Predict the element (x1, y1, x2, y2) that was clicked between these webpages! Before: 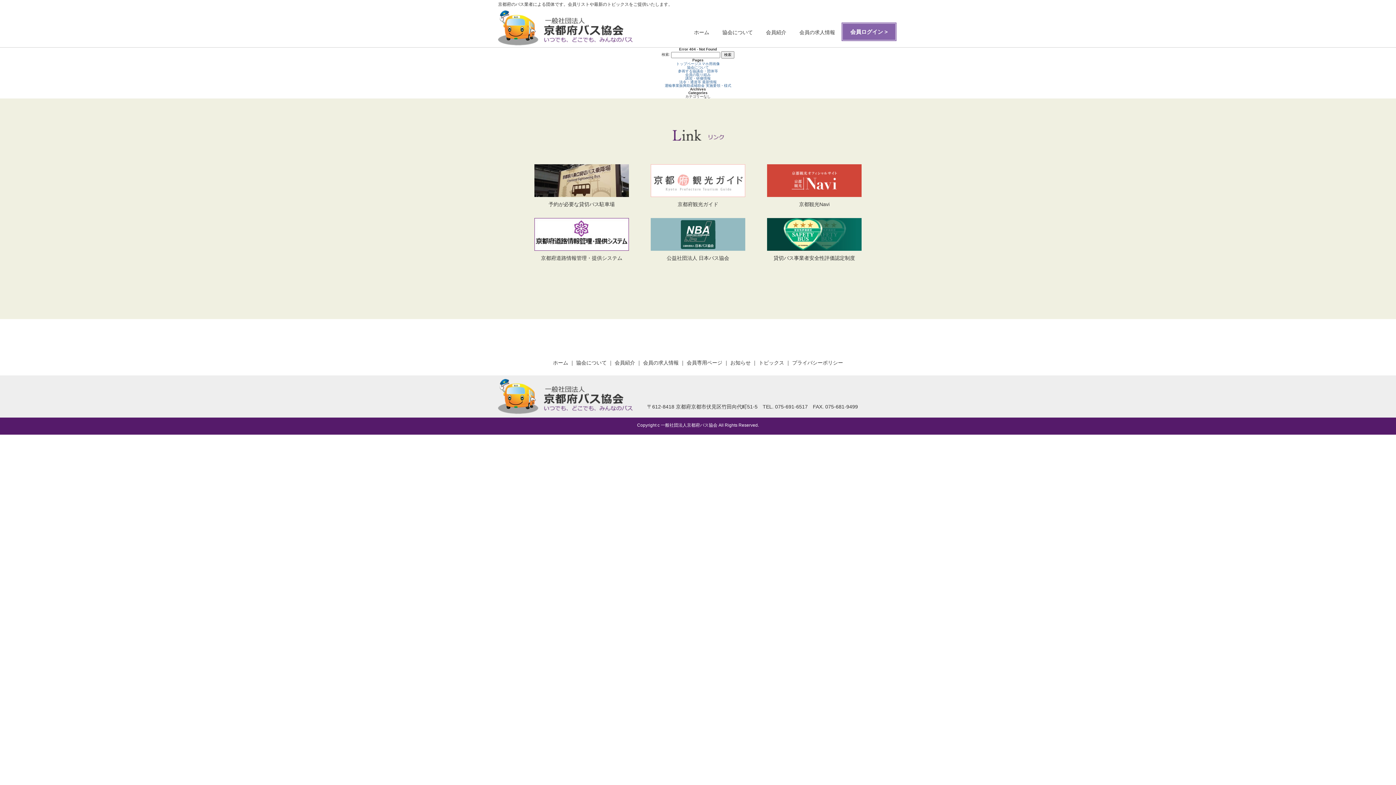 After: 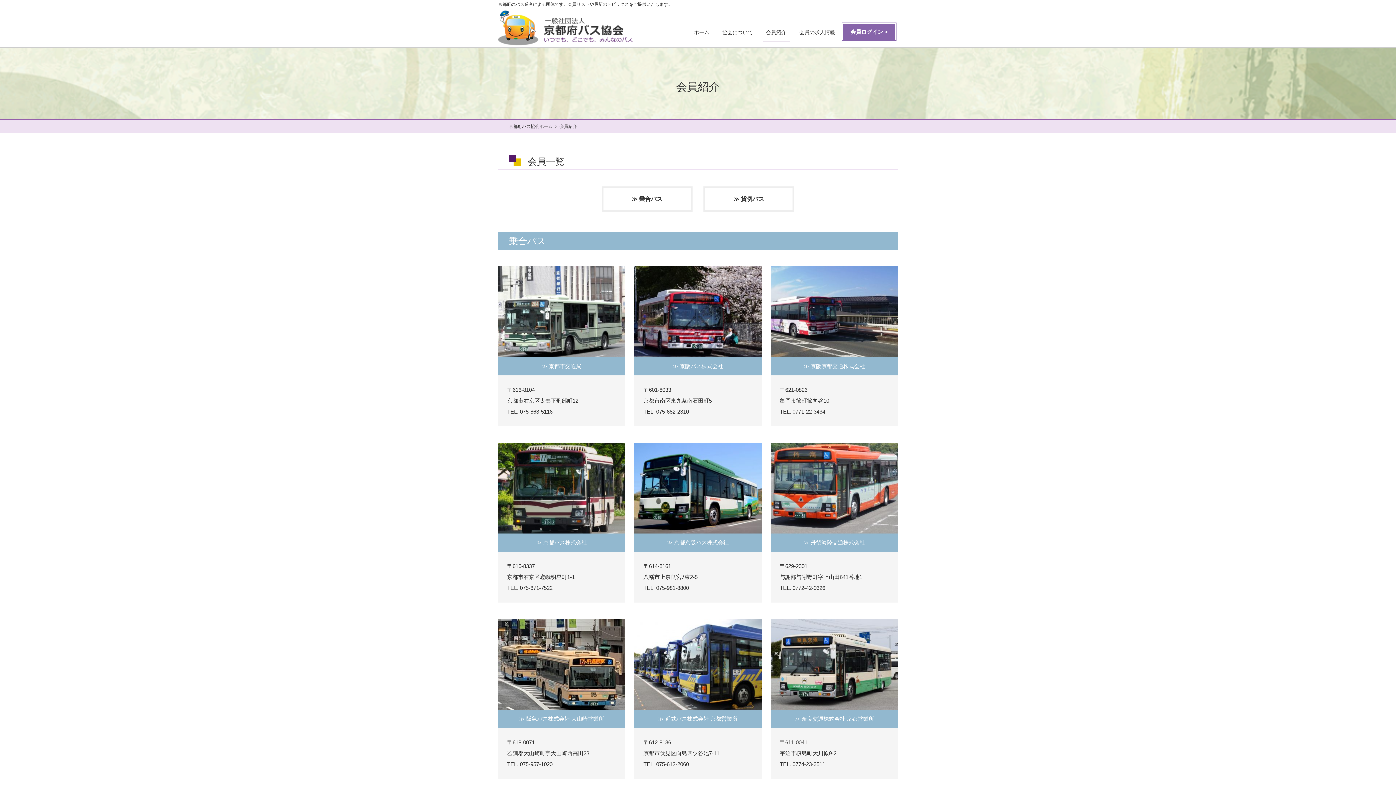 Action: bbox: (614, 360, 635, 365) label: 会員紹介